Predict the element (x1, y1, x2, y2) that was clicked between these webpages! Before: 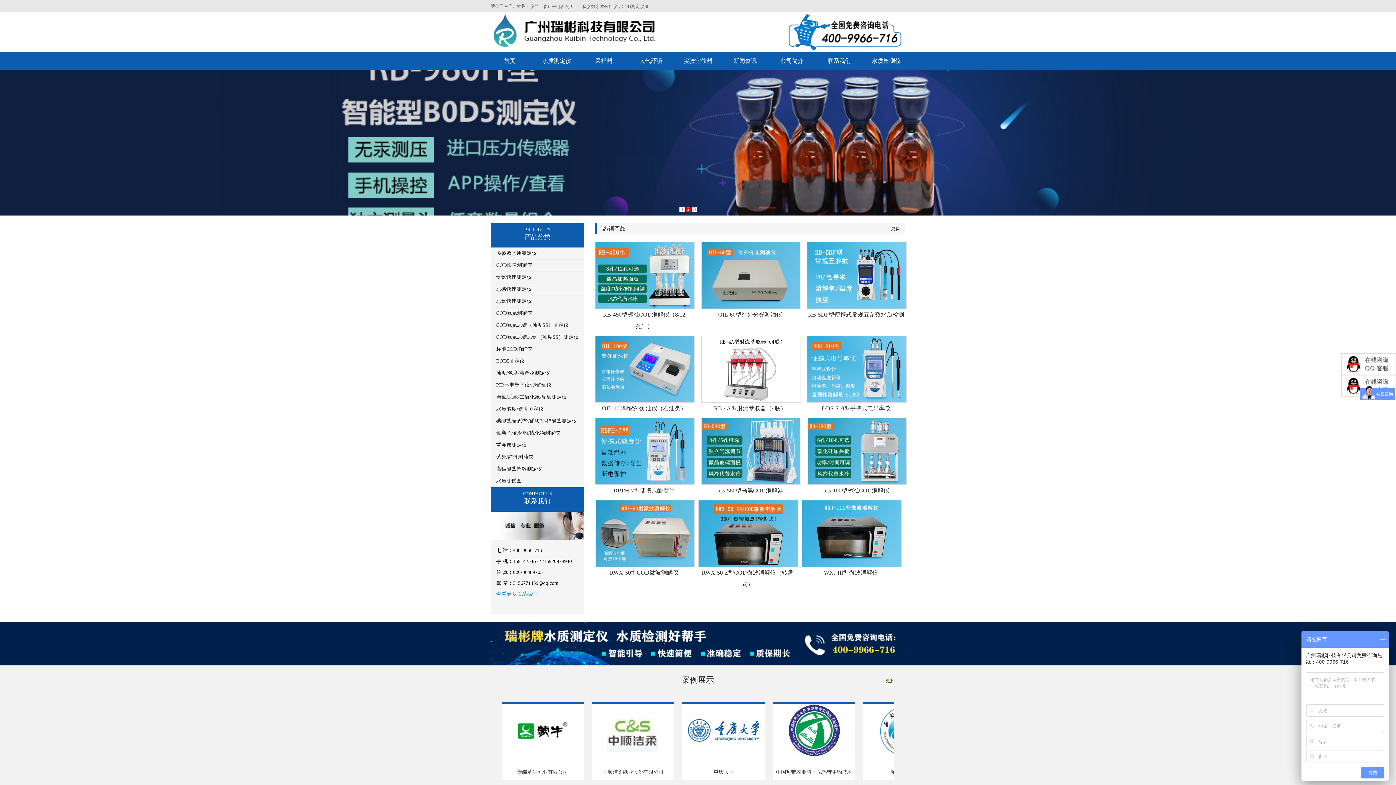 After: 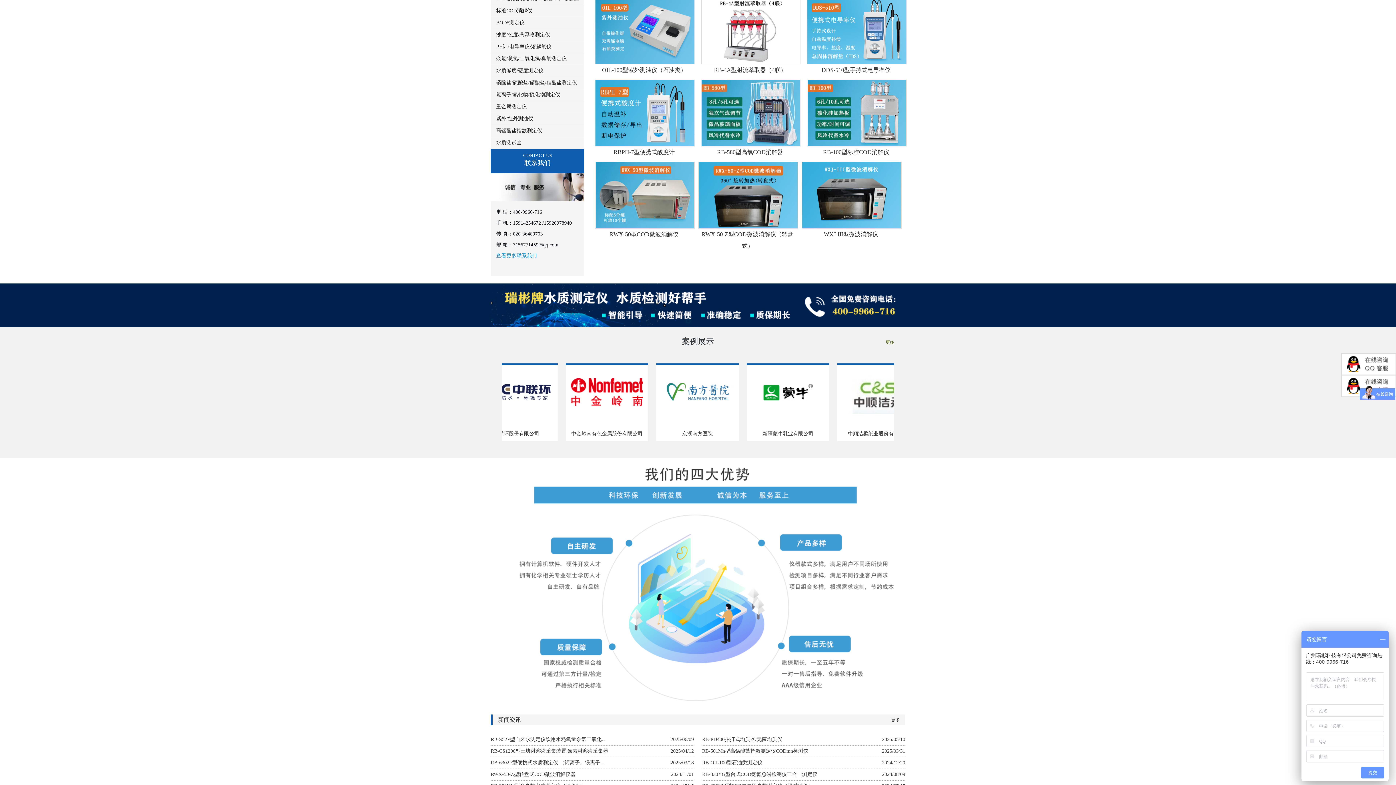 Action: bbox: (593, 752, 664, 757)